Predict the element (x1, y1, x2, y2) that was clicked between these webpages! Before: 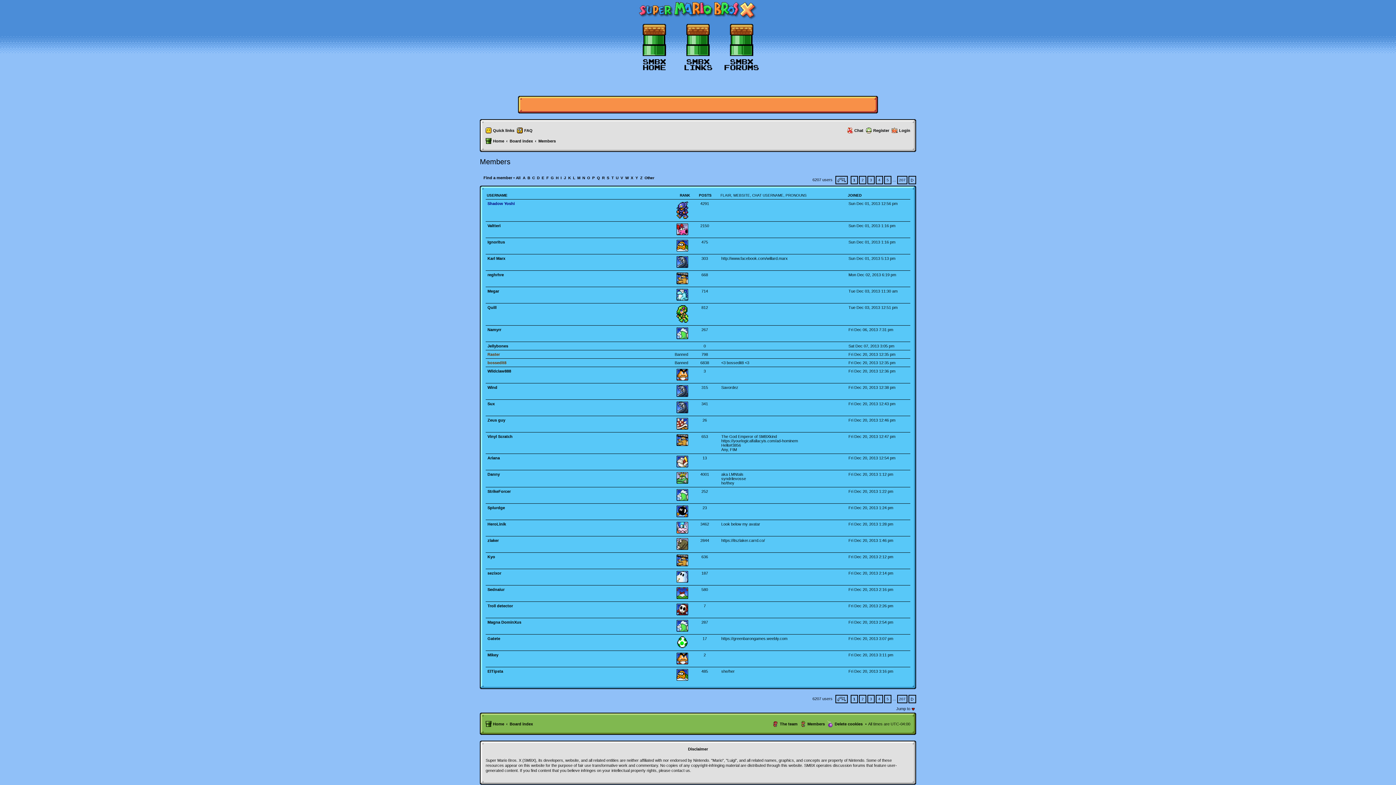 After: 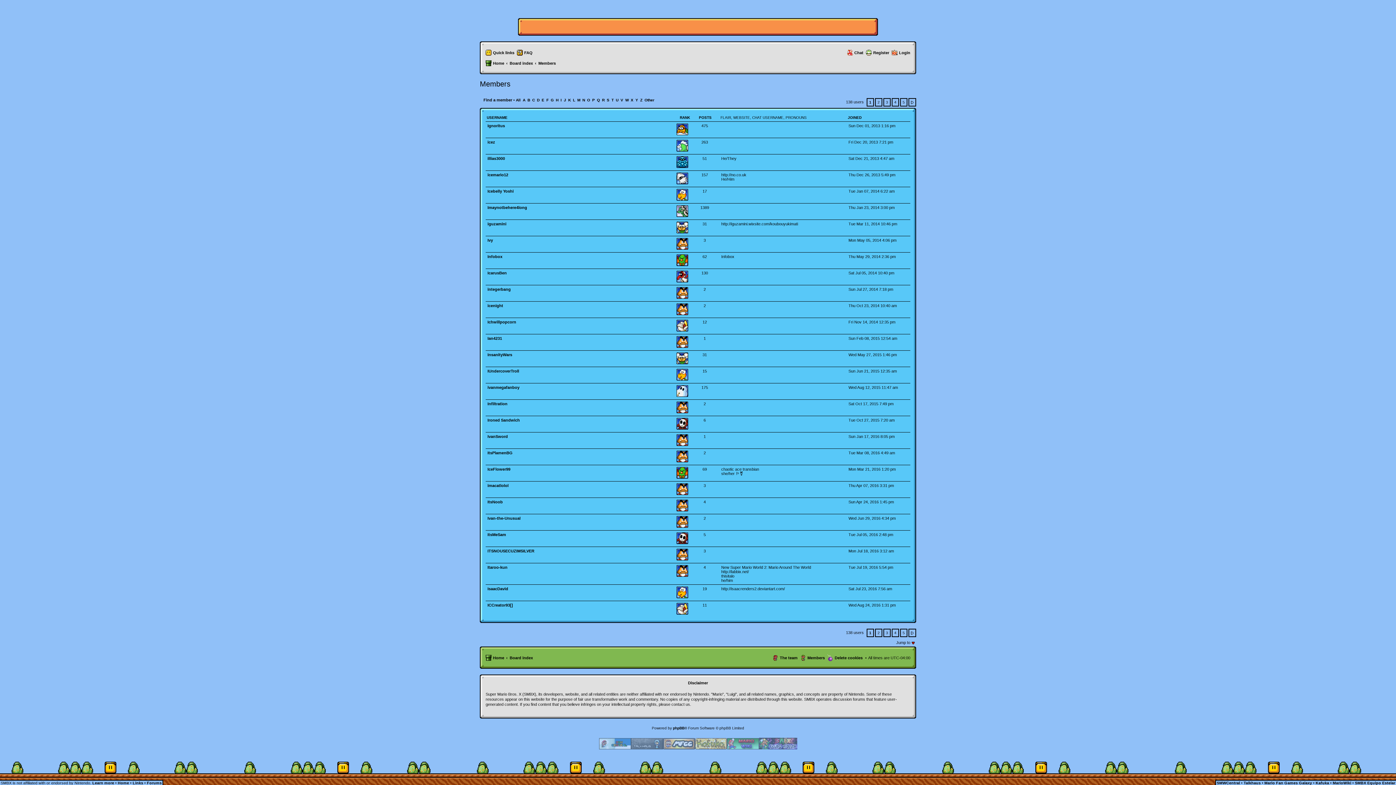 Action: bbox: (560, 176, 561, 180) label: I